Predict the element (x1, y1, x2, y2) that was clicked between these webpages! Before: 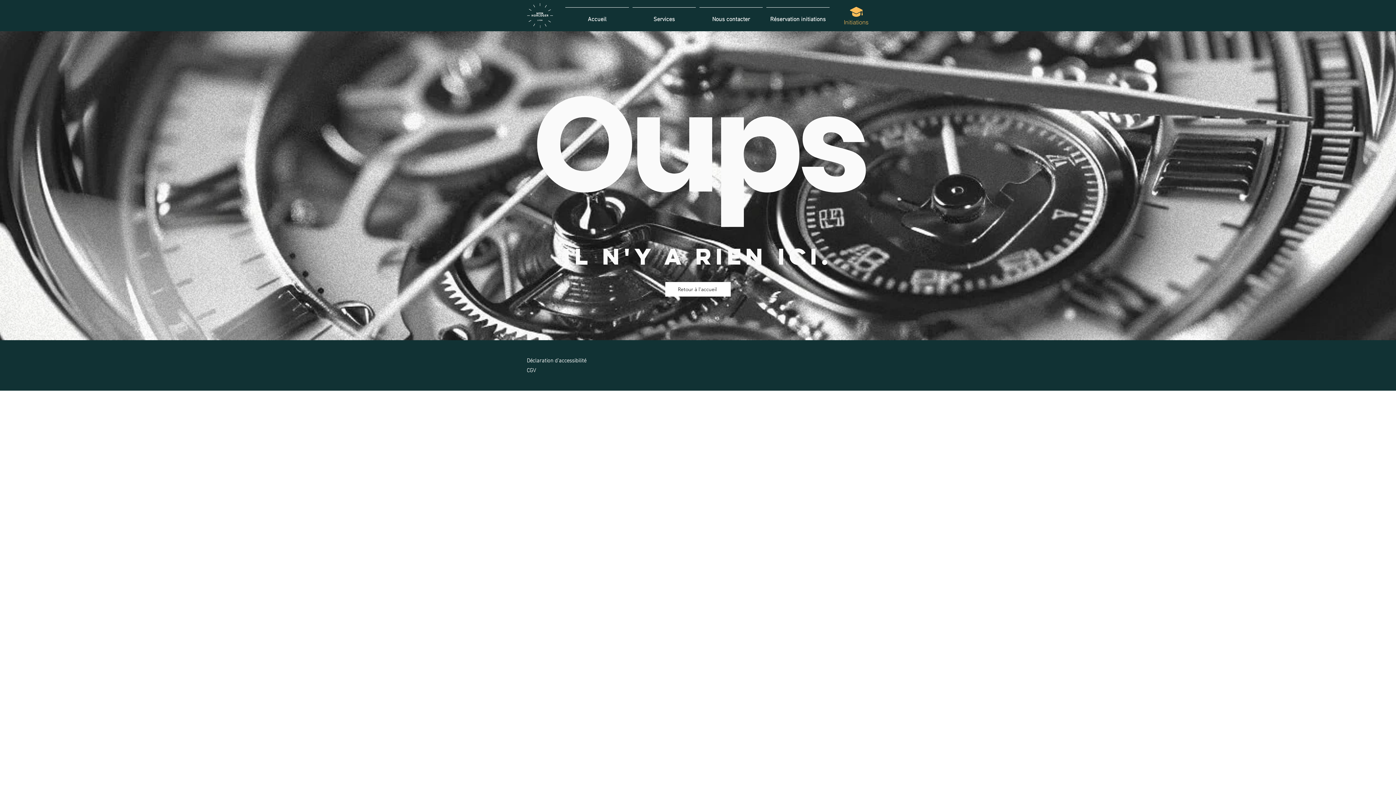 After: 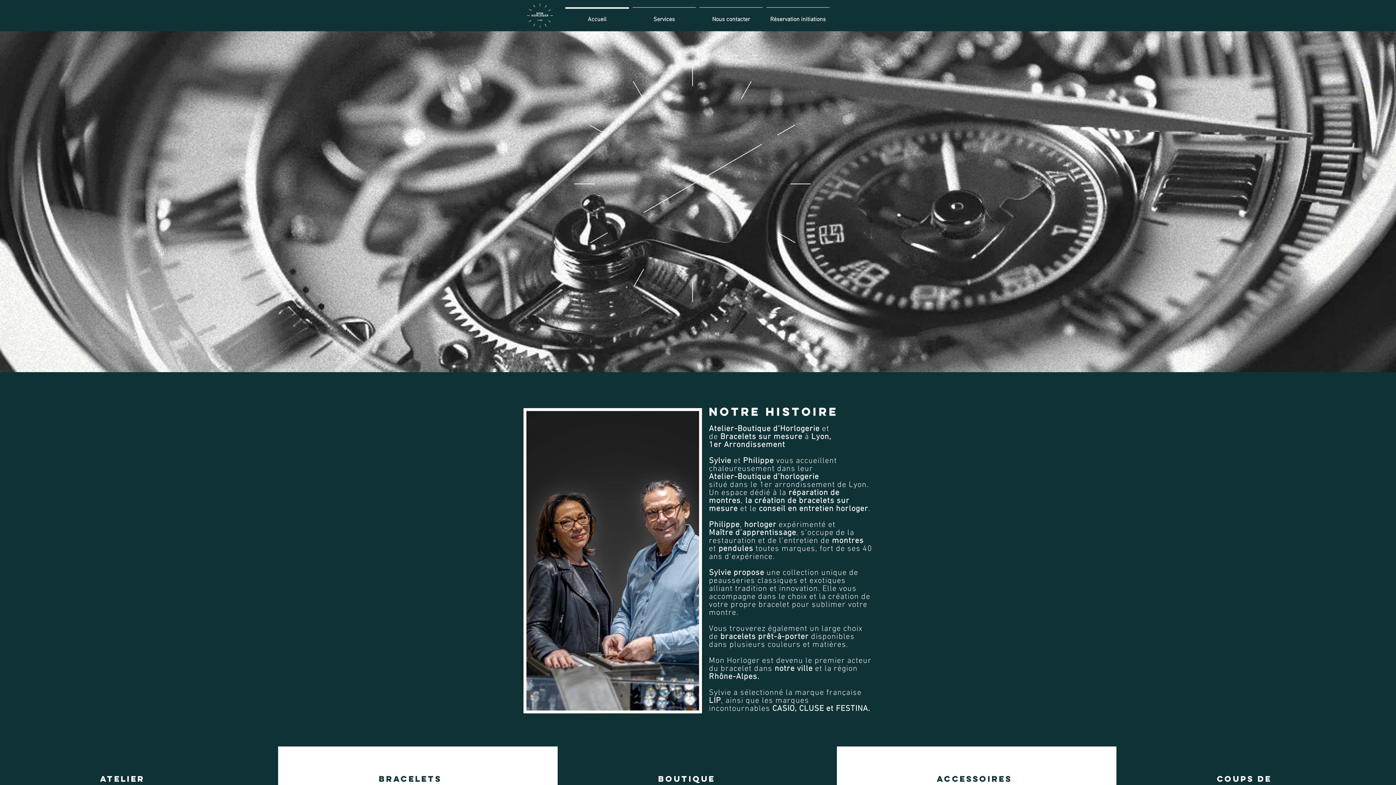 Action: label: Accueil bbox: (563, 7, 630, 25)